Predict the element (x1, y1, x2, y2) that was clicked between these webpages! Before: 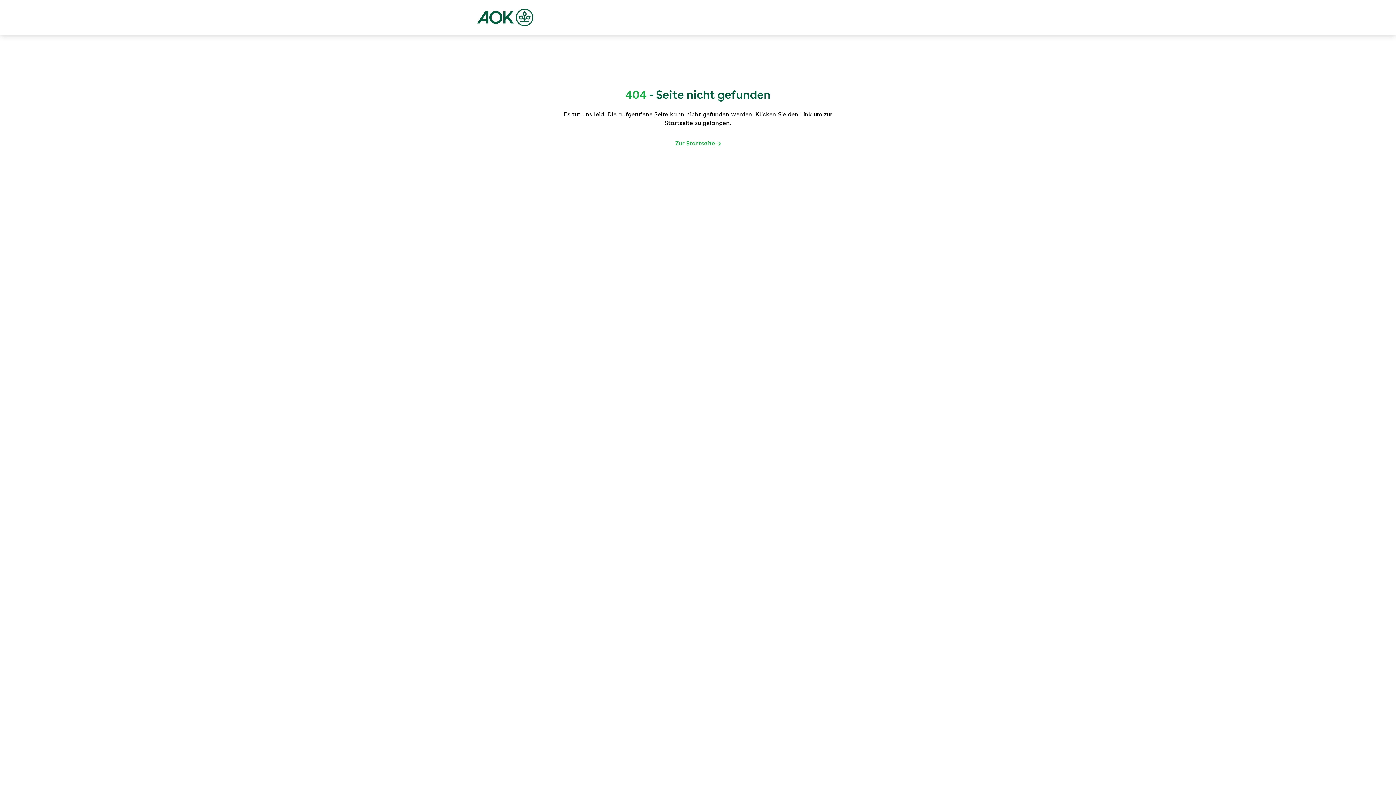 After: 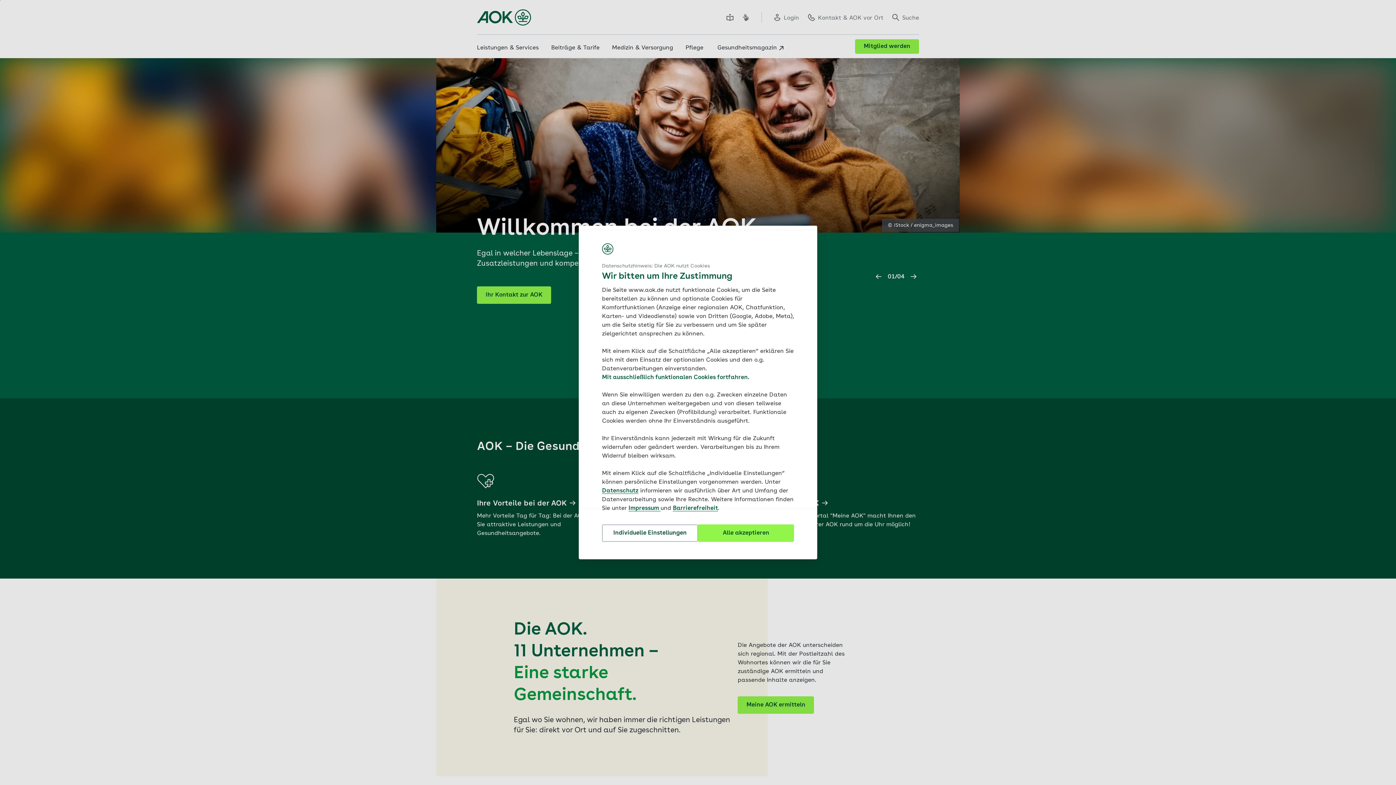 Action: bbox: (675, 139, 720, 148) label: Zur Startseite